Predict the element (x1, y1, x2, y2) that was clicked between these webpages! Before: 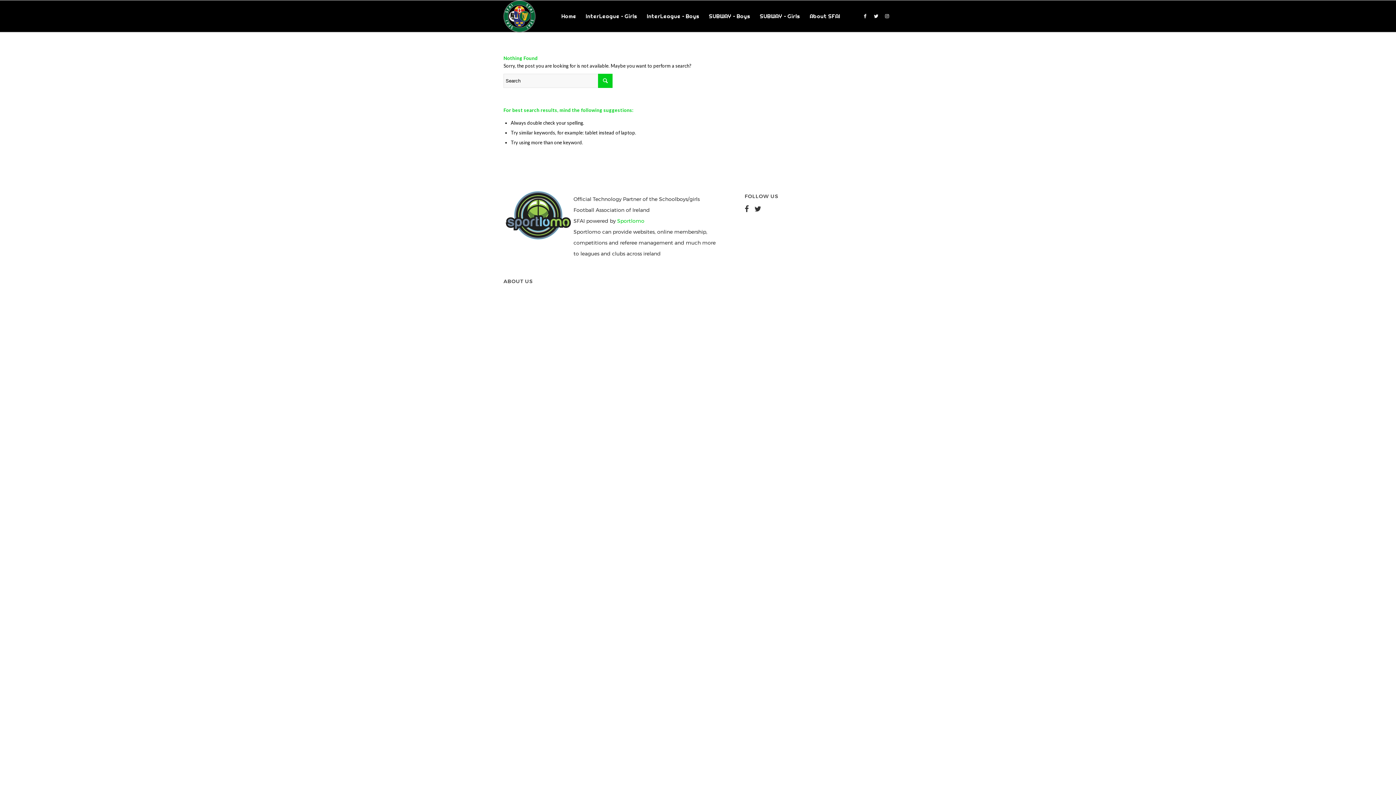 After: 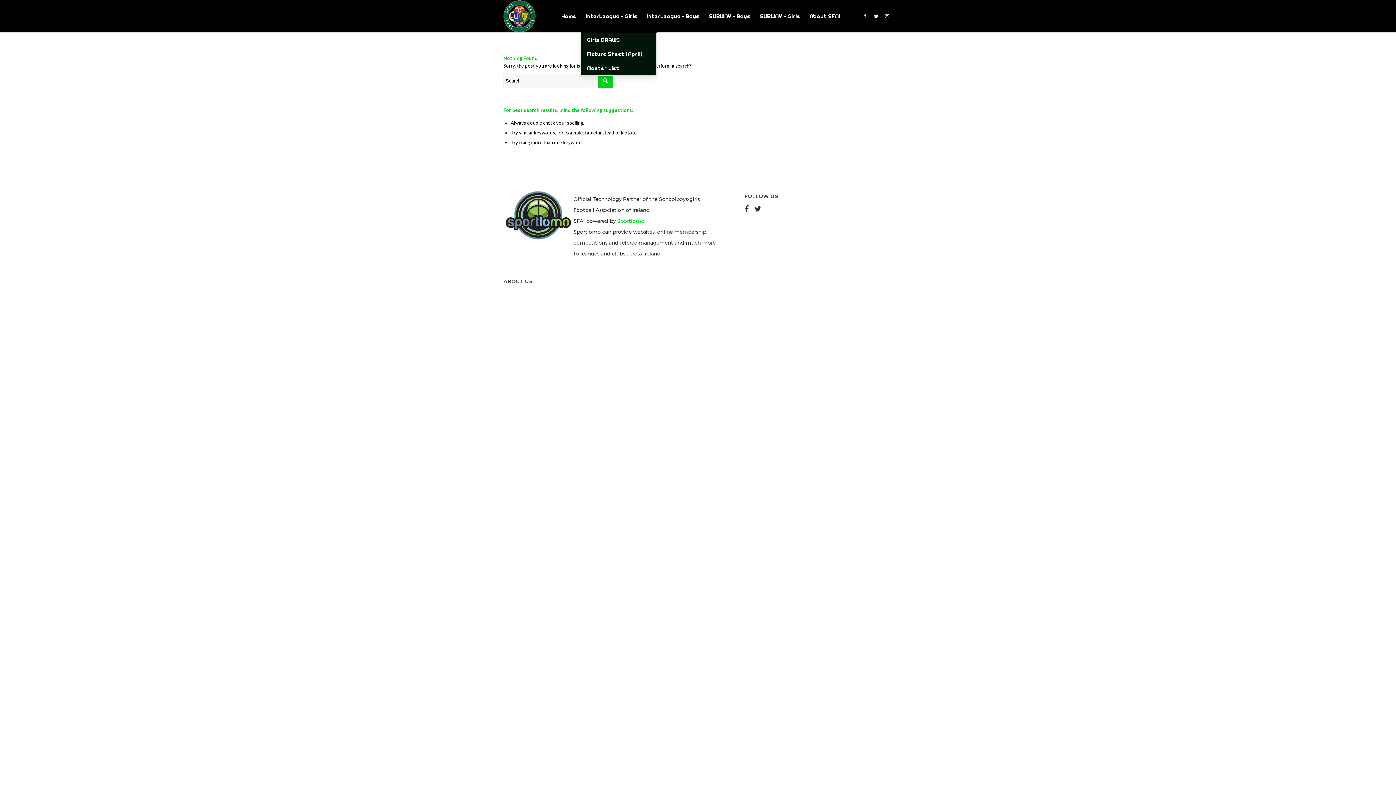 Action: label: InterLeague – Girls bbox: (581, 0, 642, 32)